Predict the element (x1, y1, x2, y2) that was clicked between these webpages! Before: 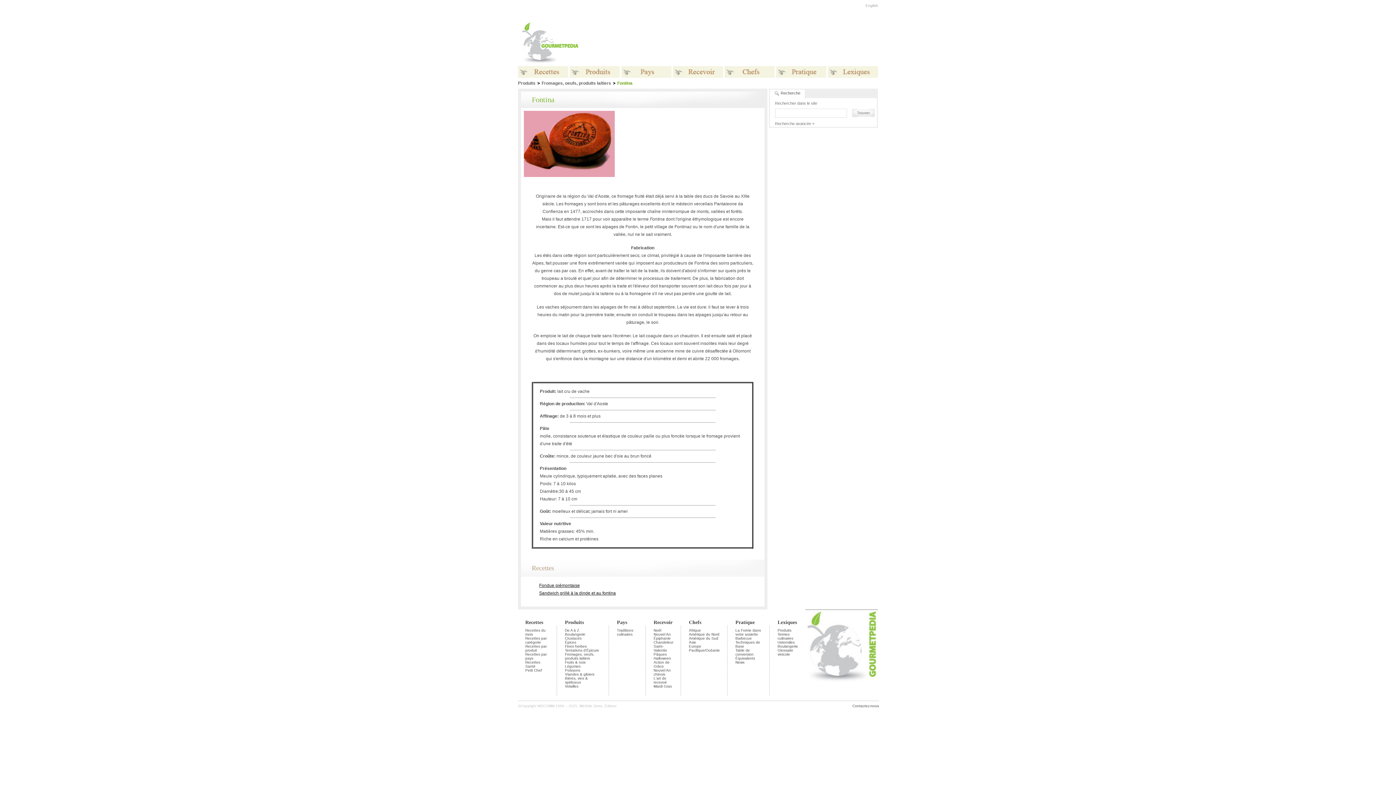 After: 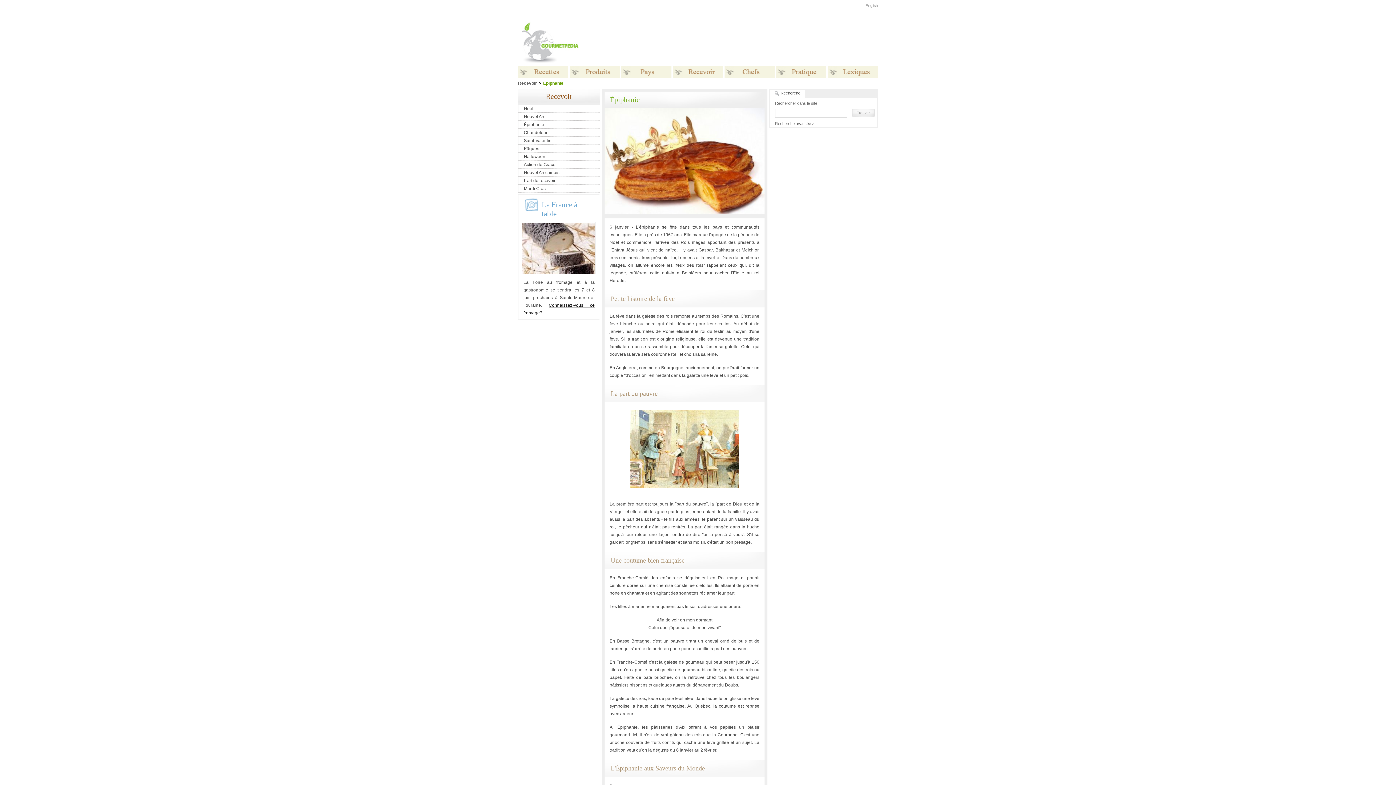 Action: label: Épiphanie bbox: (653, 636, 673, 640)